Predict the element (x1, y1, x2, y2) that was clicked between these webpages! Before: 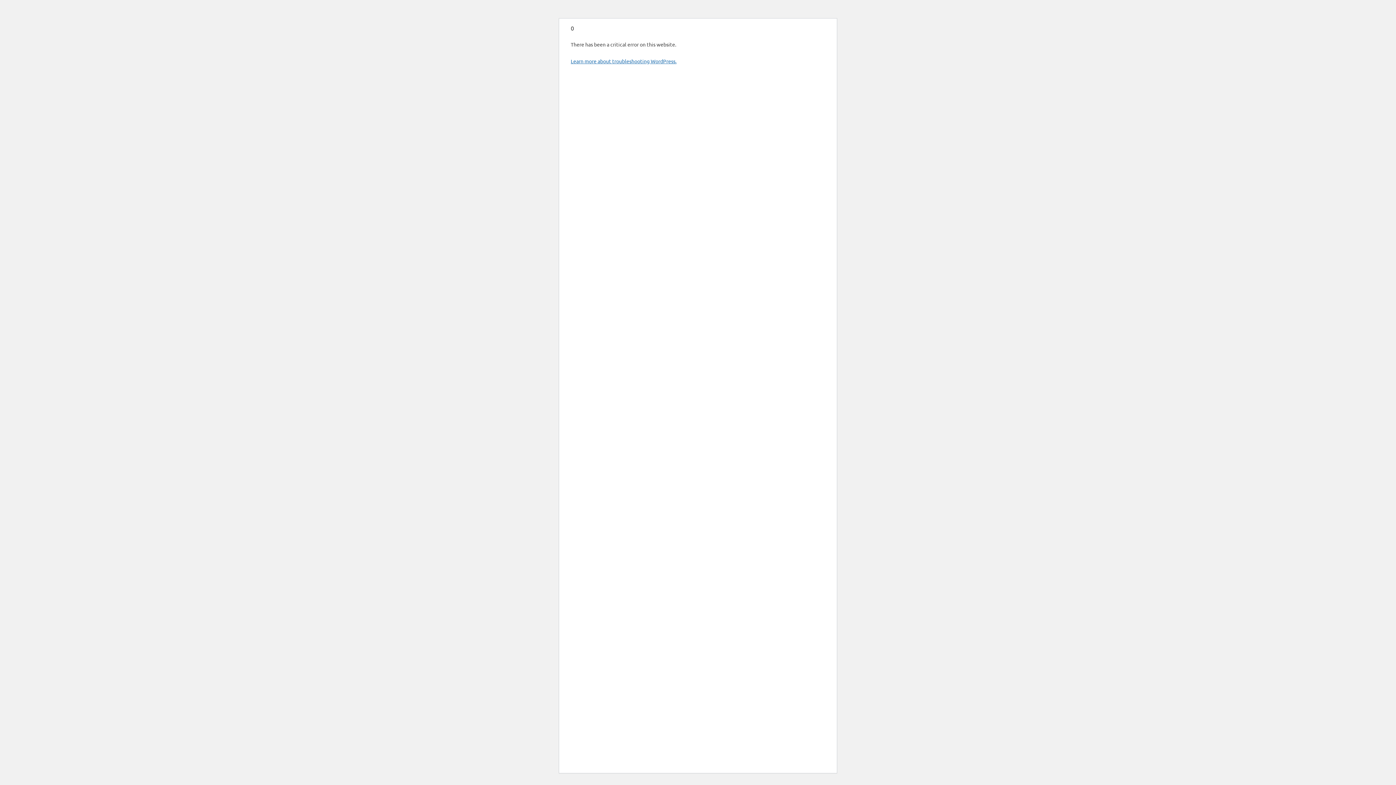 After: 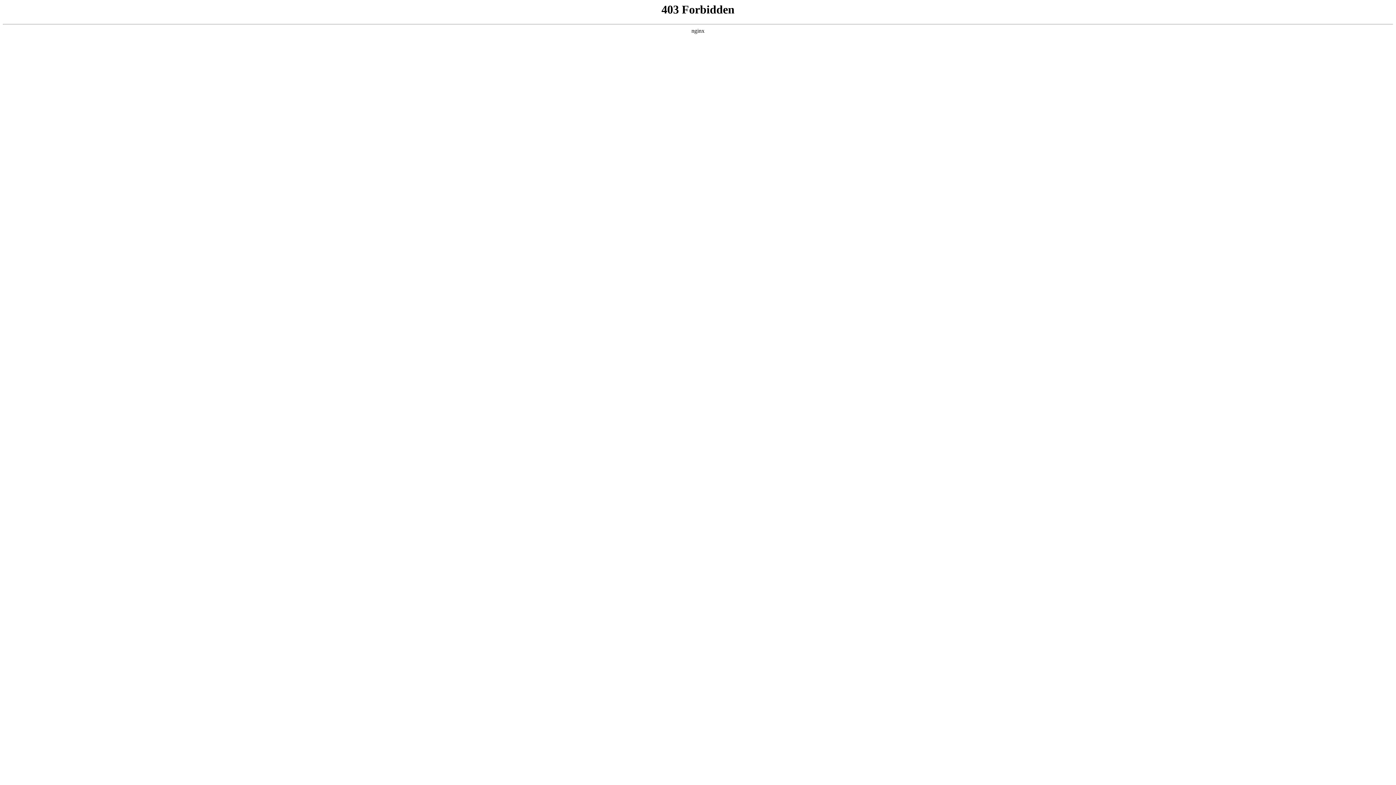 Action: bbox: (570, 57, 676, 64) label: Learn more about troubleshooting WordPress.